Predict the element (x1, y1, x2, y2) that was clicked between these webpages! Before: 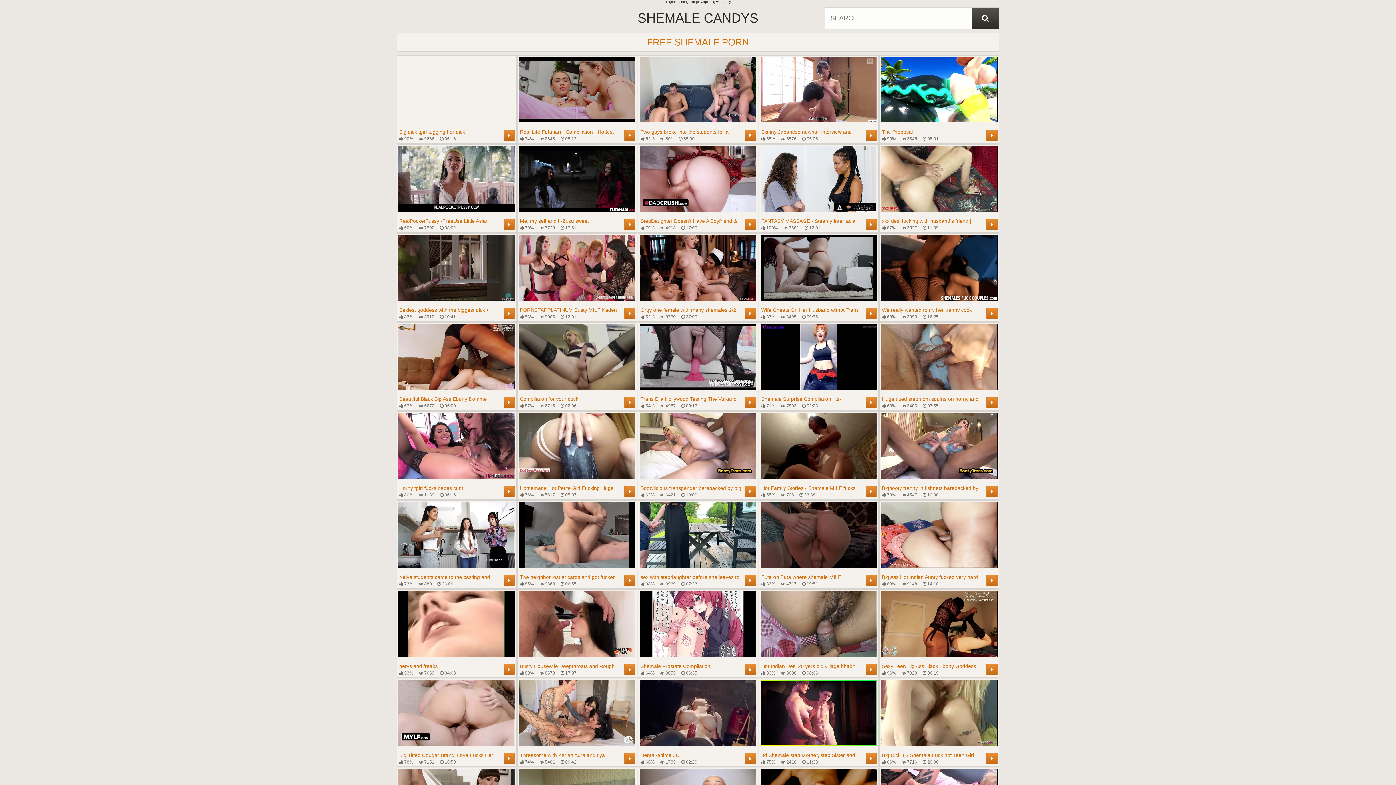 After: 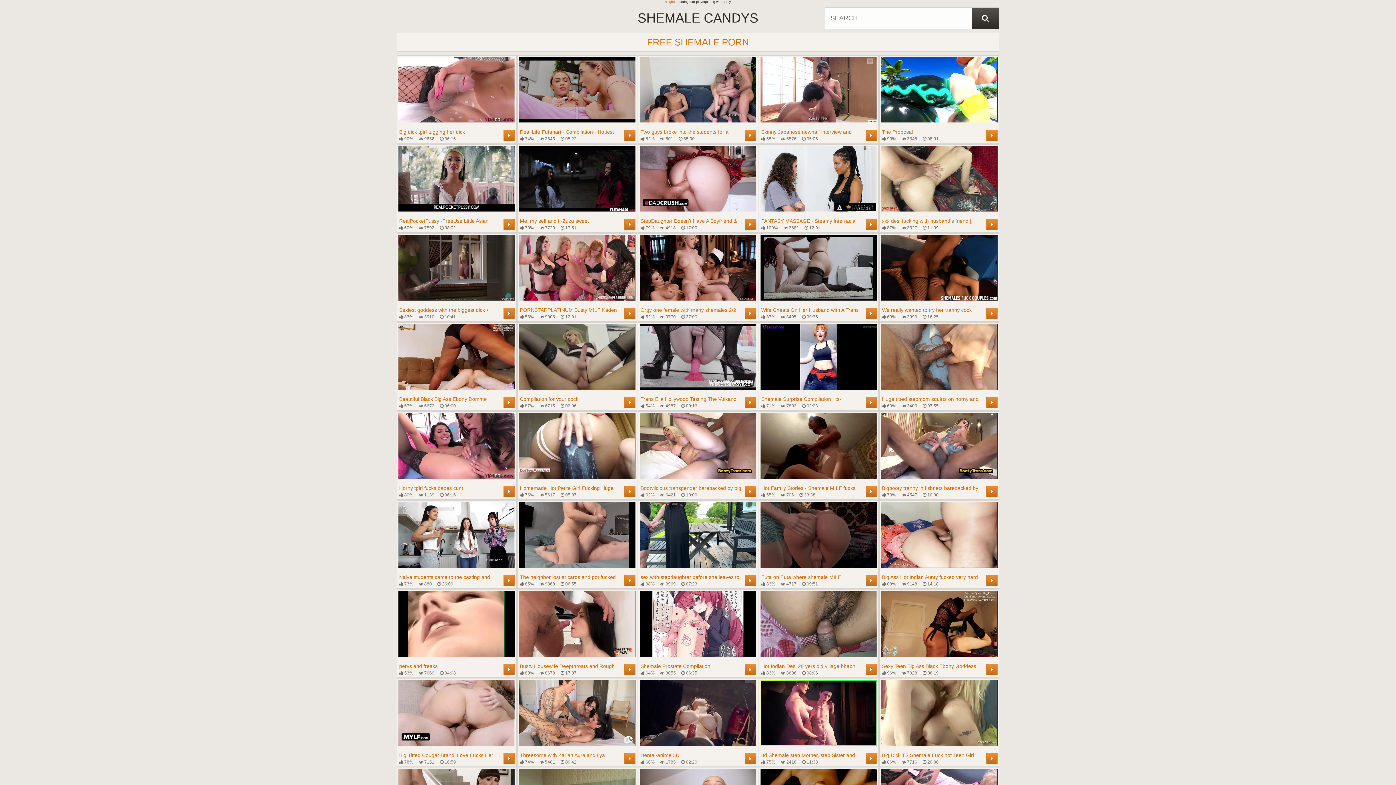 Action: bbox: (665, 0, 677, 3) label: neighbor